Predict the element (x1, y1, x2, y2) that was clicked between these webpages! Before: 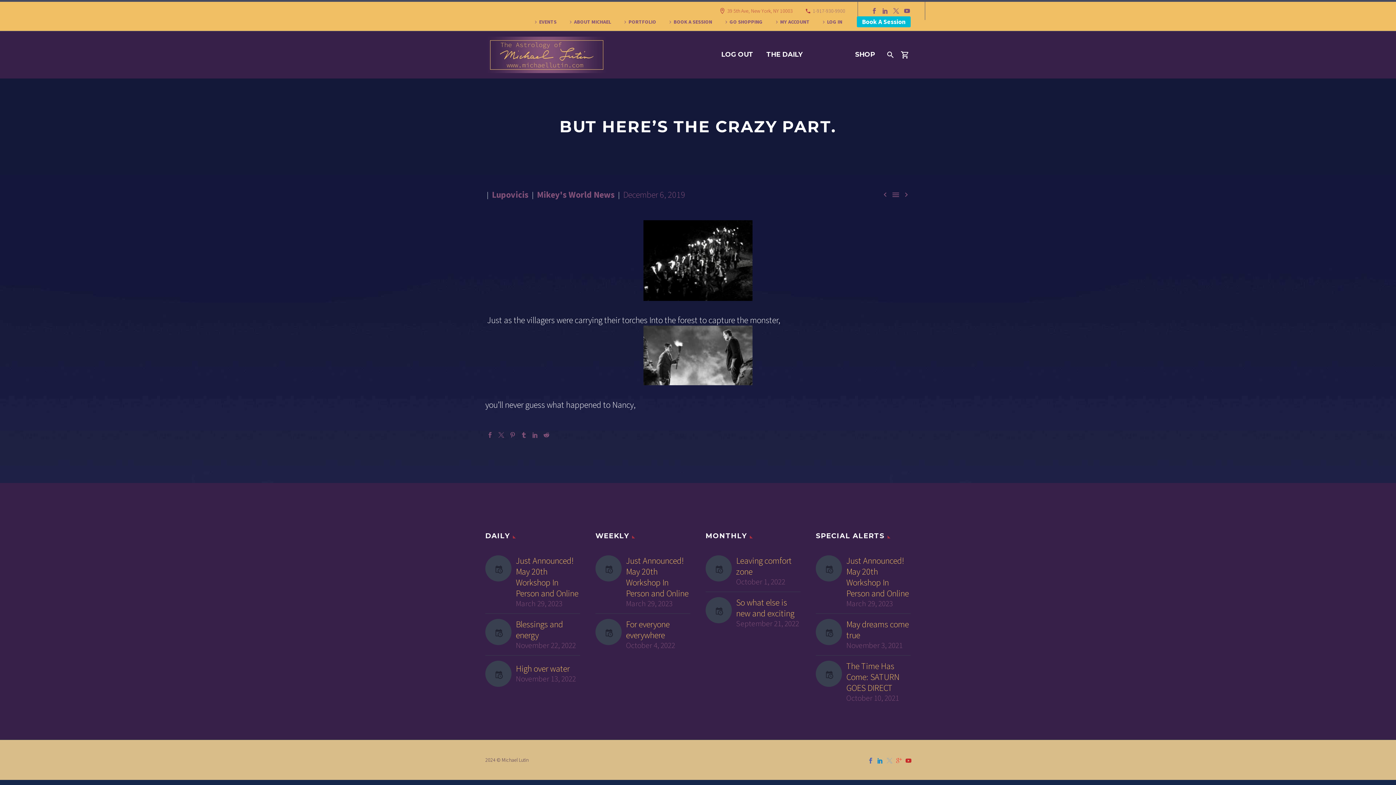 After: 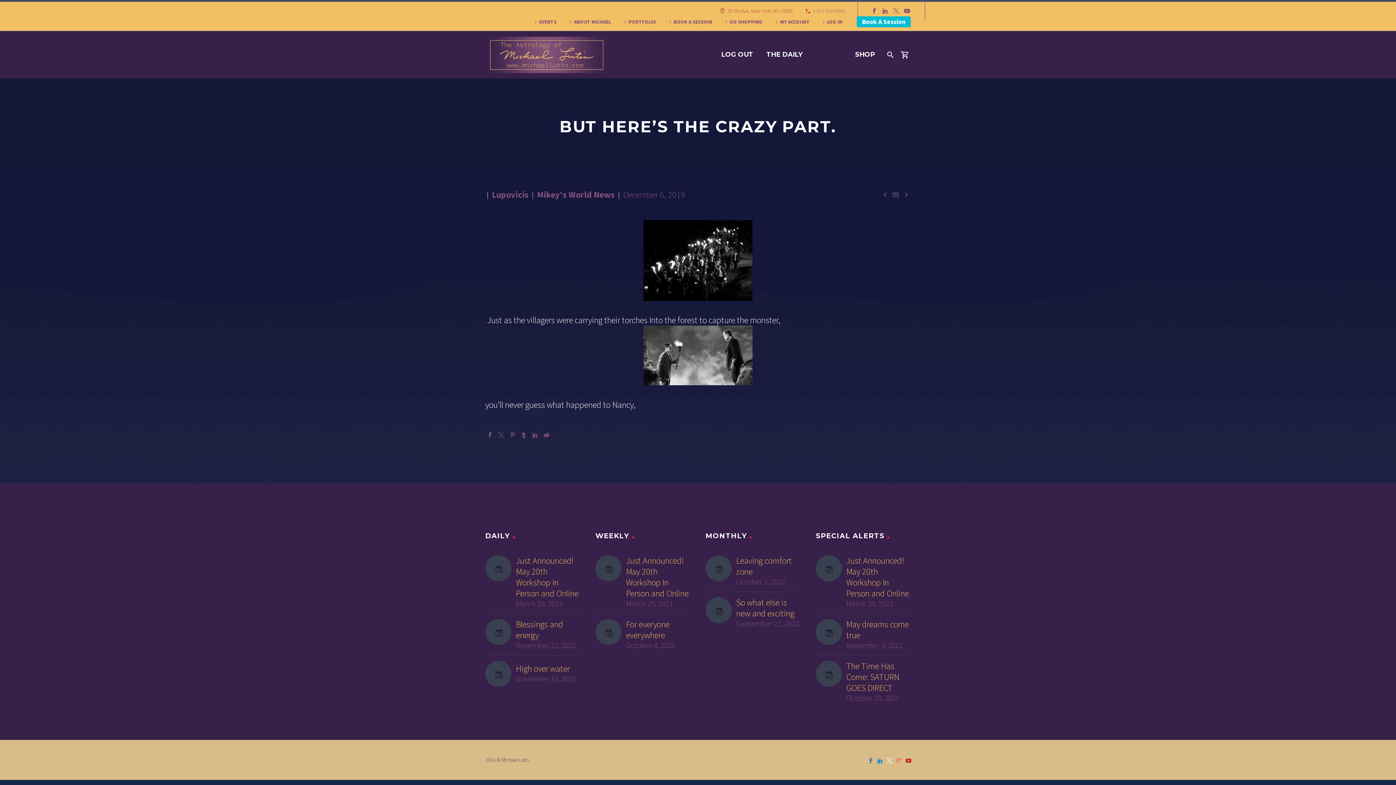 Action: bbox: (886, 758, 892, 764)